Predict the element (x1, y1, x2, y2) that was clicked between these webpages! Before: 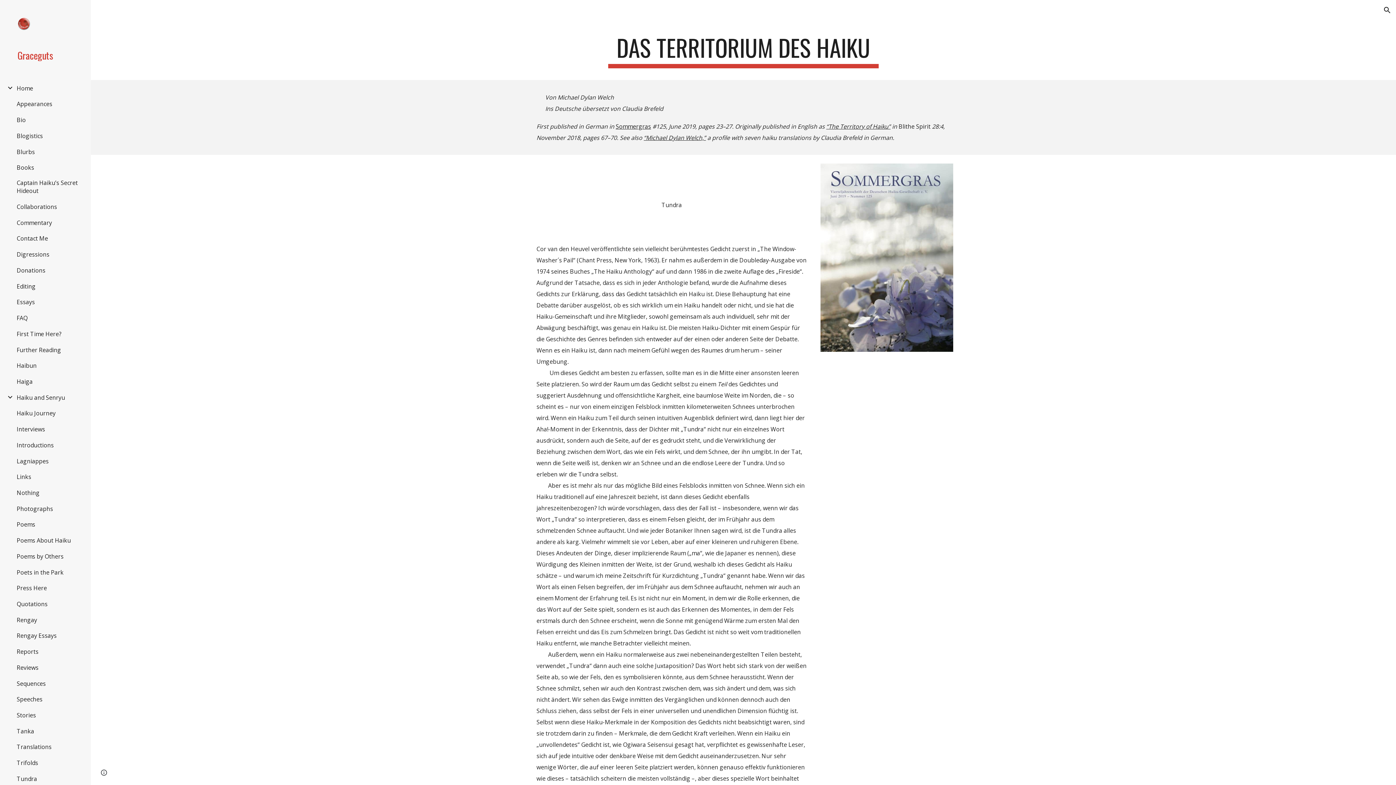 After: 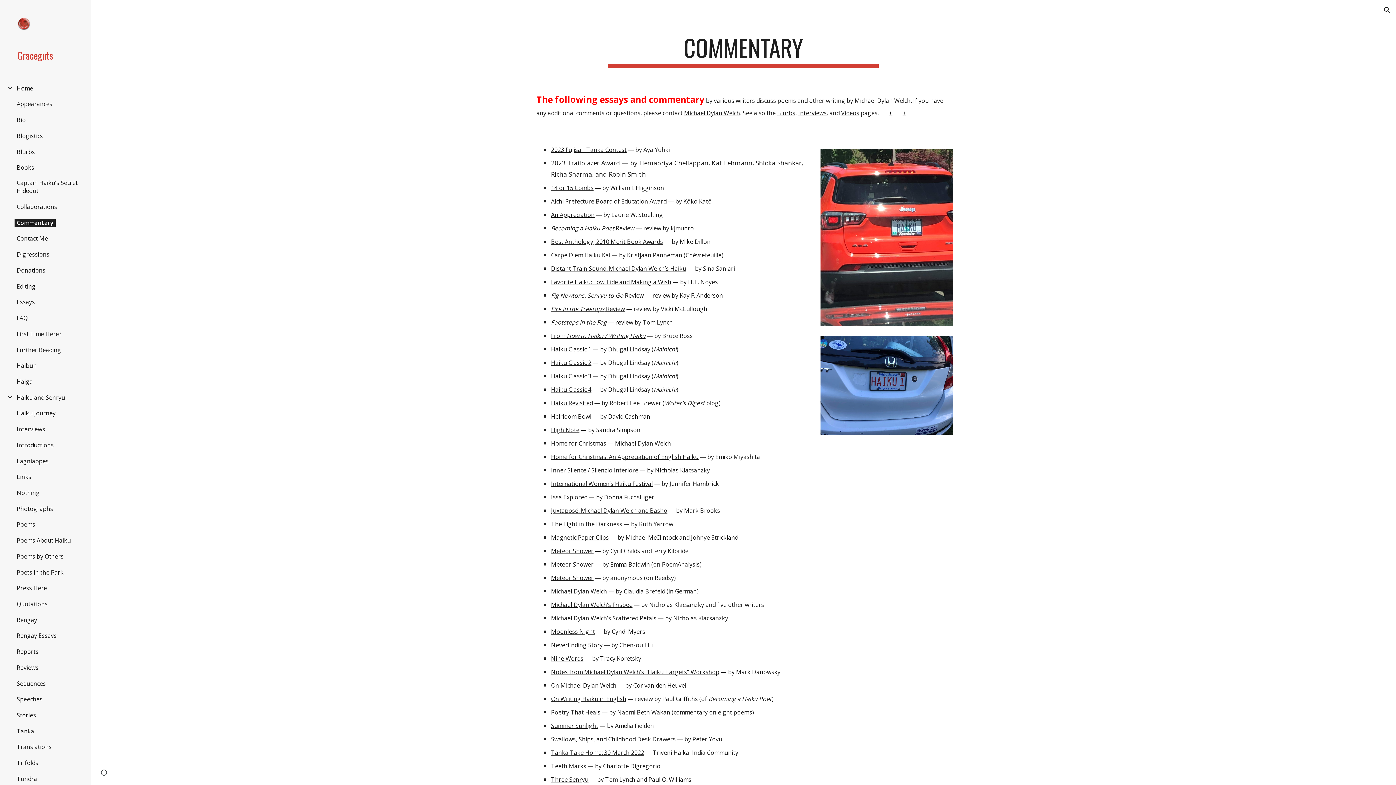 Action: label: Commentary bbox: (14, 218, 54, 226)